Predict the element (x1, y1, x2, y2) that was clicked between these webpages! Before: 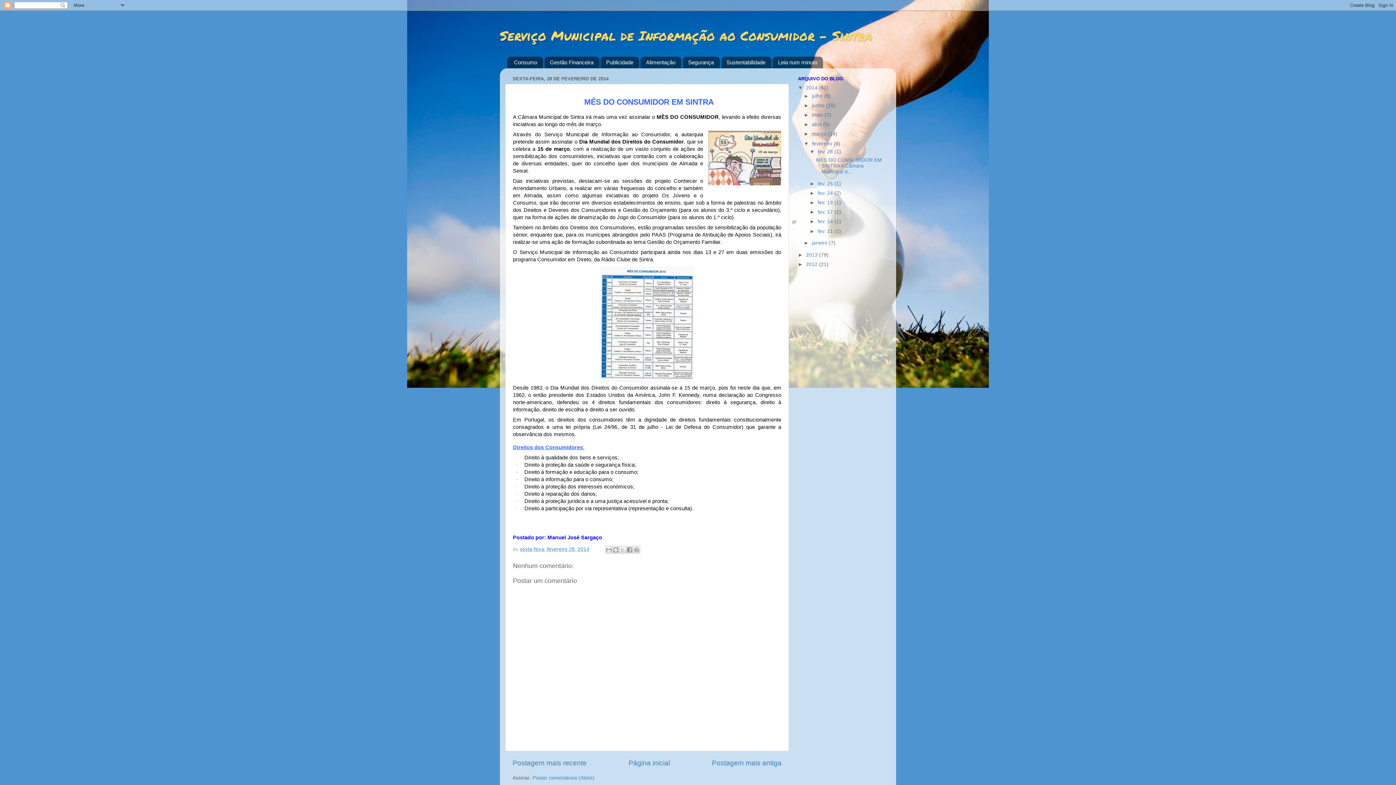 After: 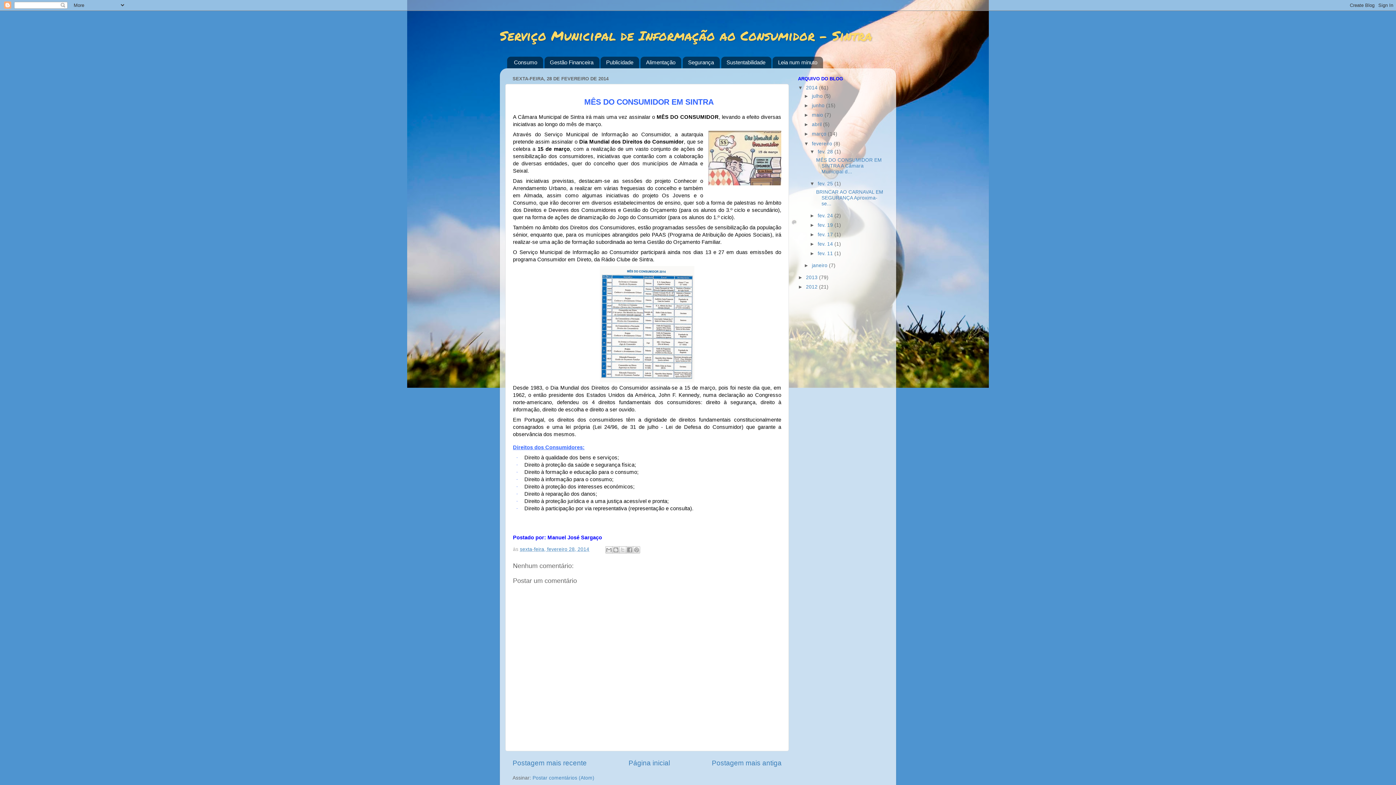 Action: bbox: (809, 181, 817, 186) label: ►  